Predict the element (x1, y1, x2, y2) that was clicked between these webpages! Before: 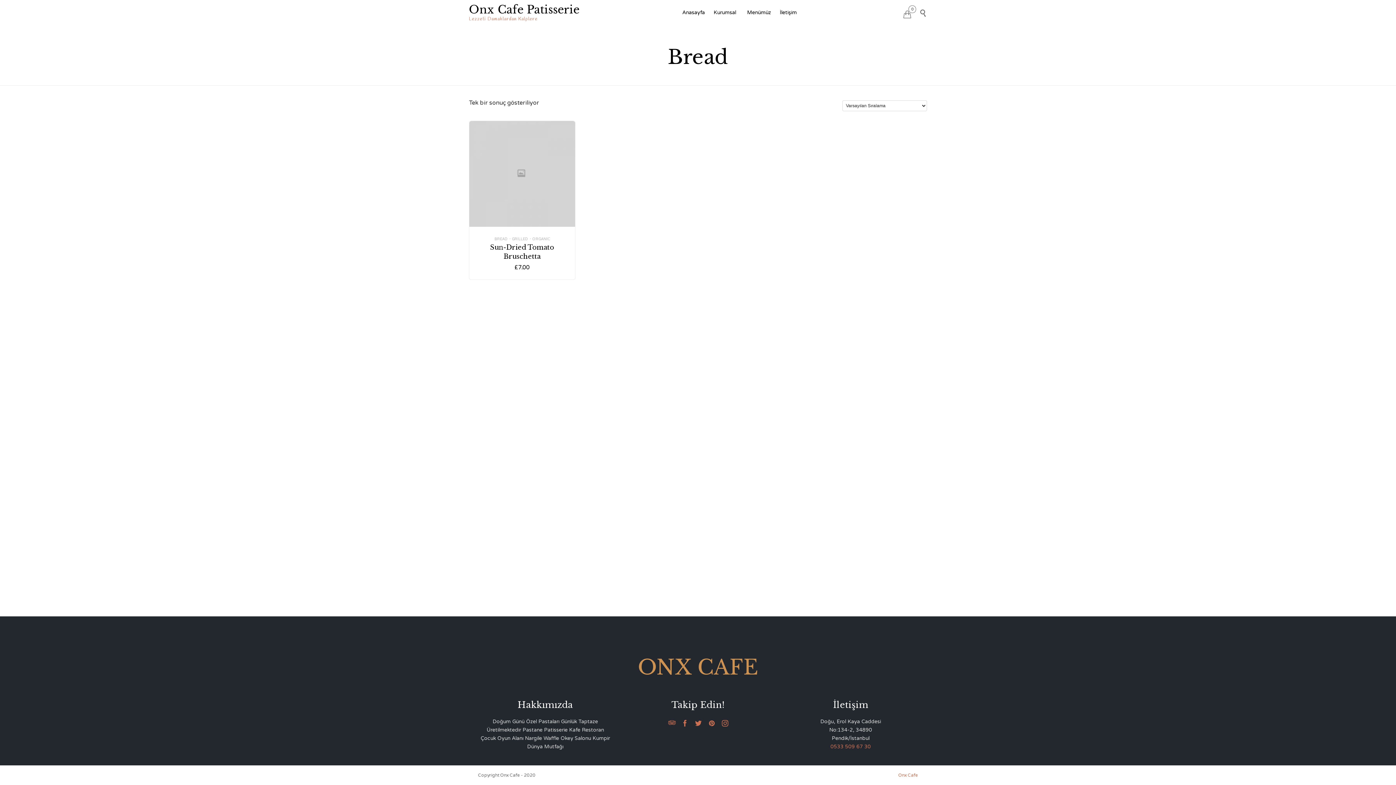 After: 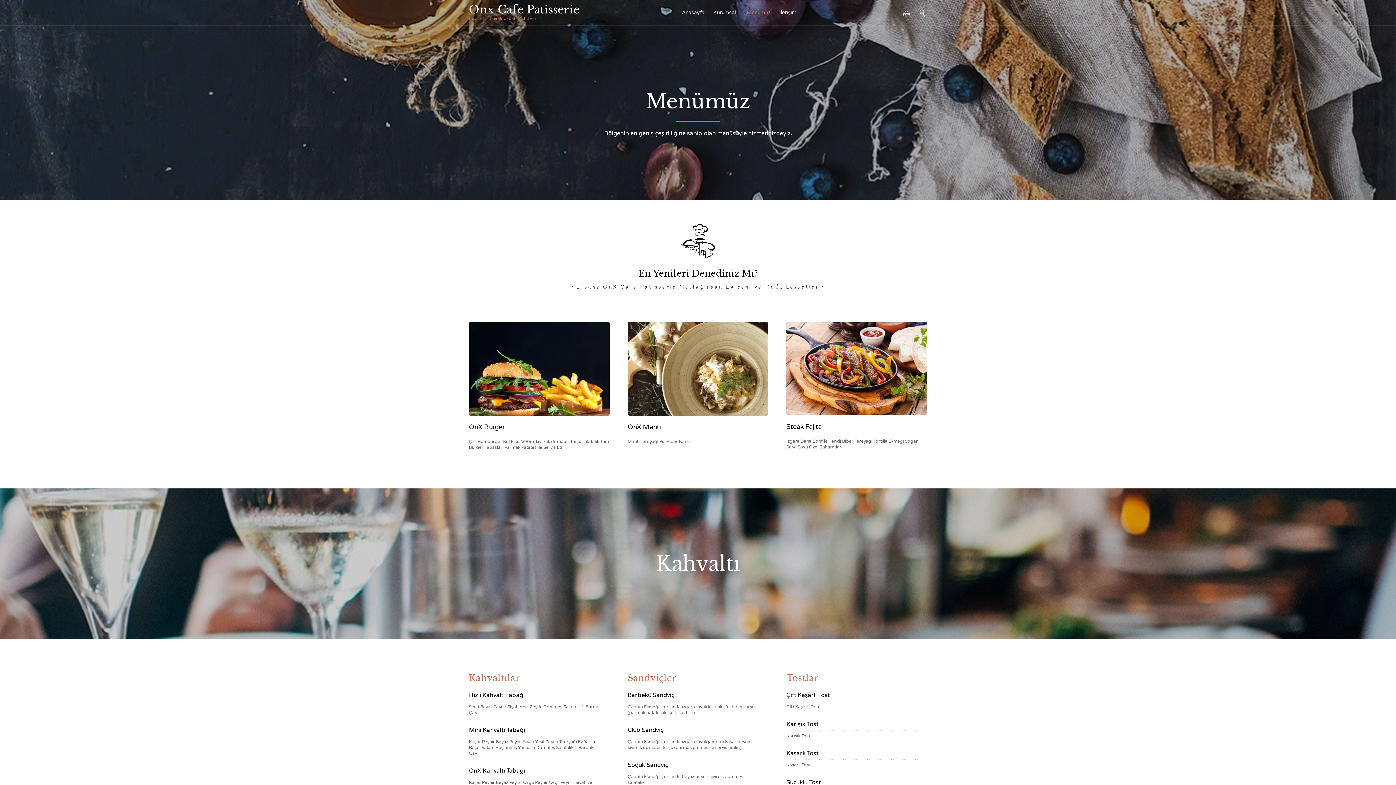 Action: bbox: (742, 1, 775, 23) label: Menümüz